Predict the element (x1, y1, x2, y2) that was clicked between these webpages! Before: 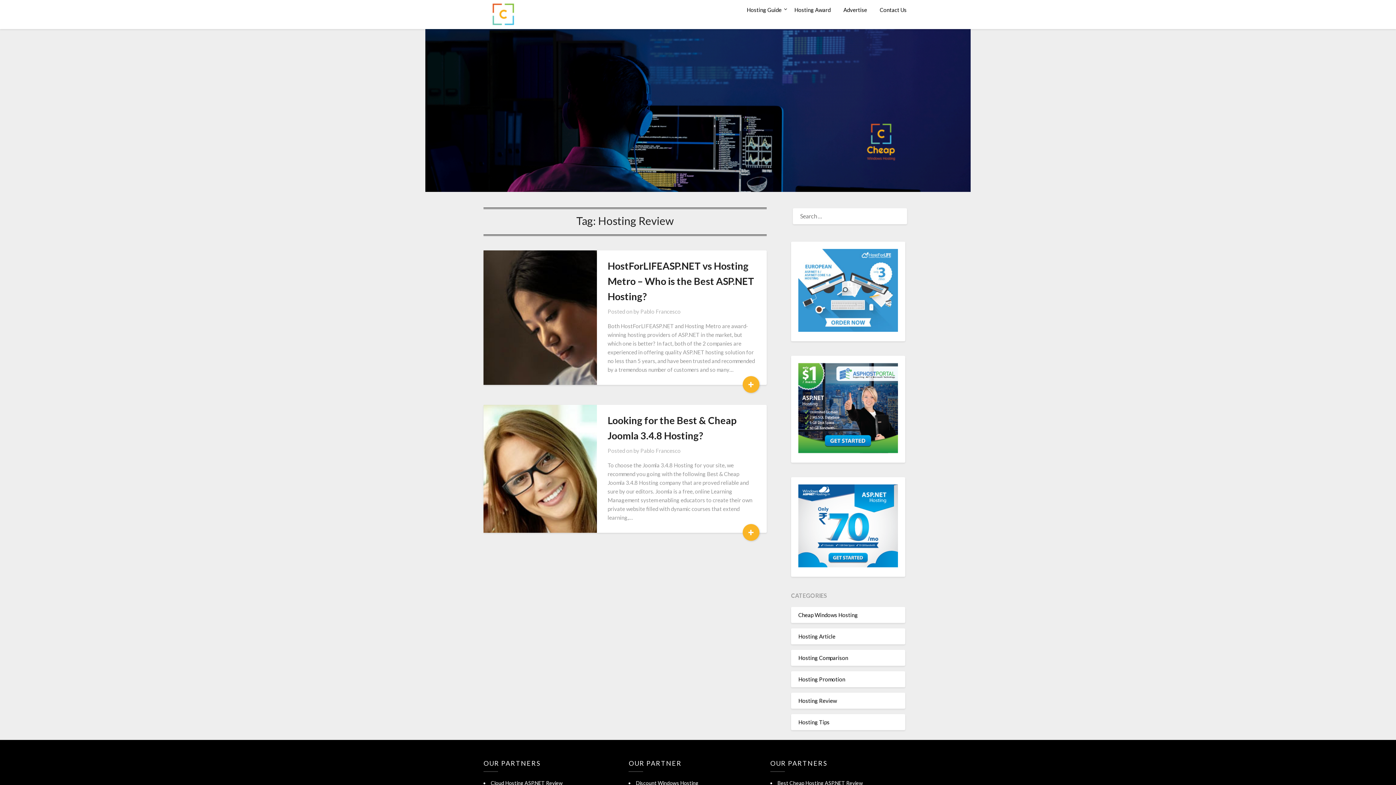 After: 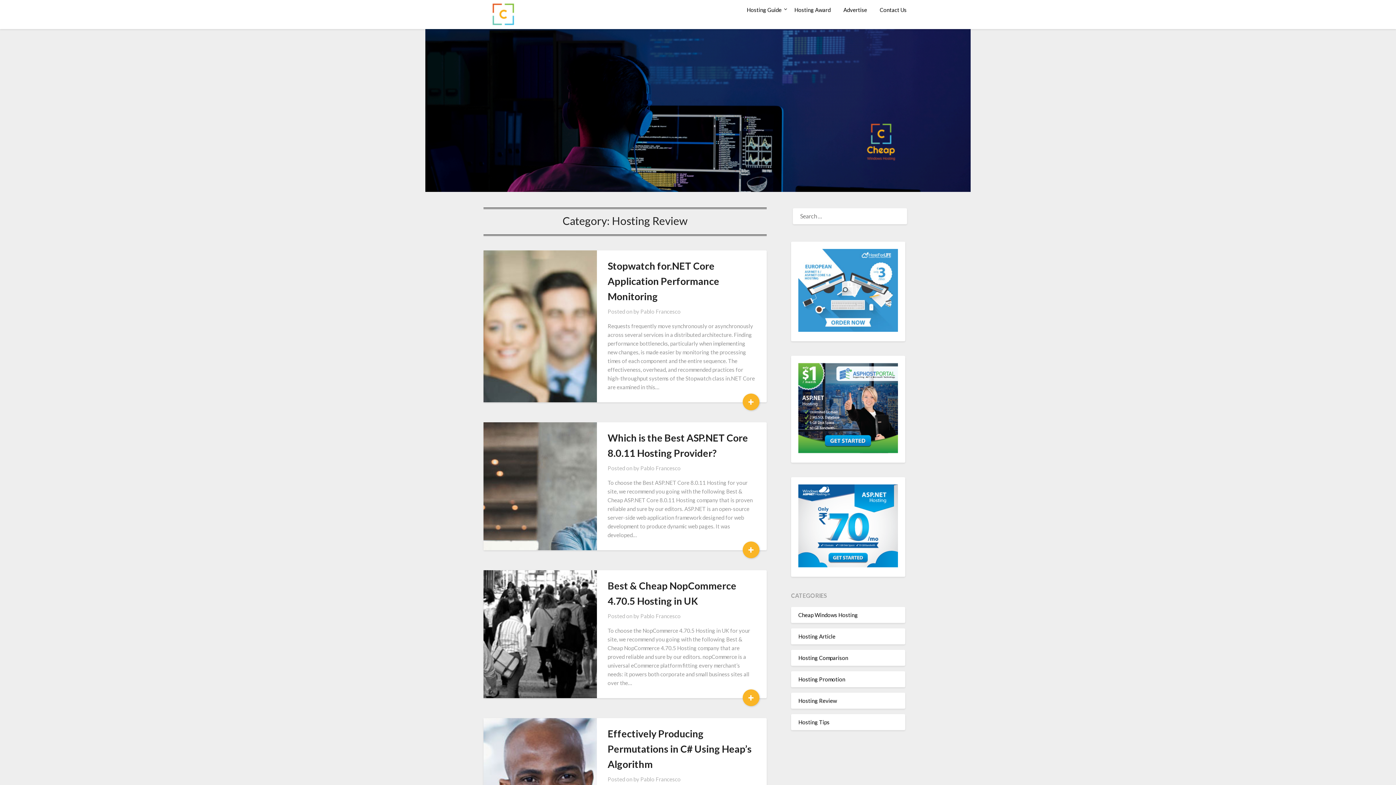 Action: bbox: (798, 697, 837, 704) label: Hosting Review